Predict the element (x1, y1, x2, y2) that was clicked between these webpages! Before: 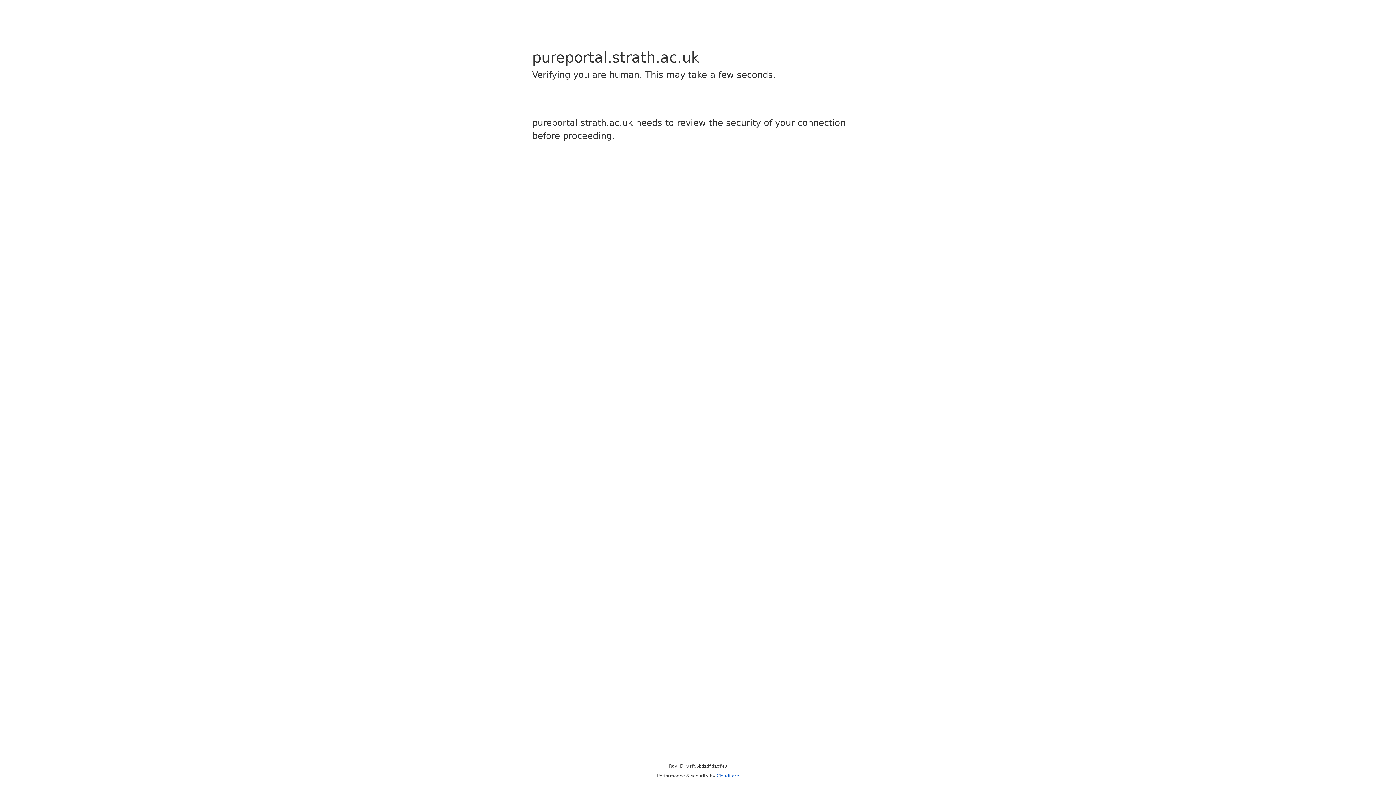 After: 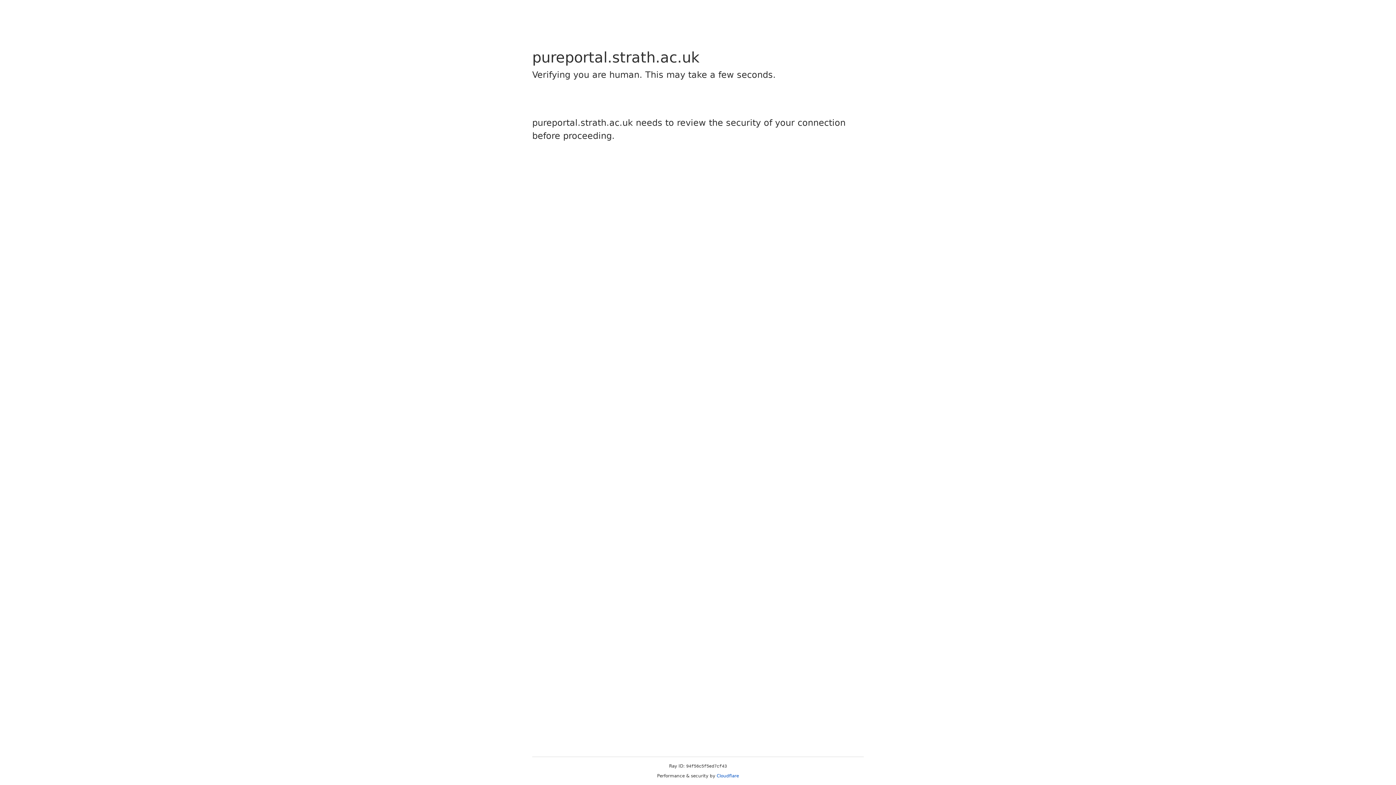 Action: label: Cloudflare bbox: (716, 773, 739, 778)